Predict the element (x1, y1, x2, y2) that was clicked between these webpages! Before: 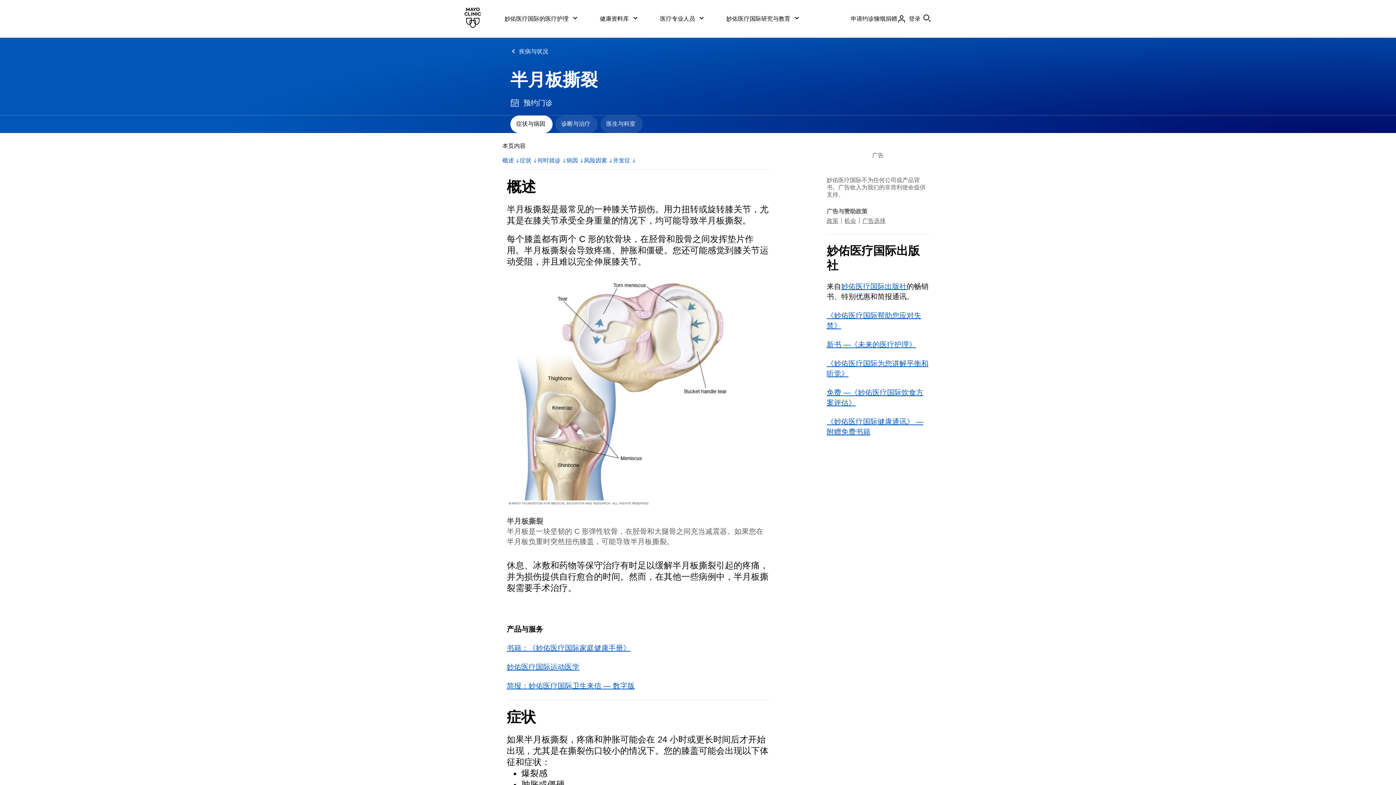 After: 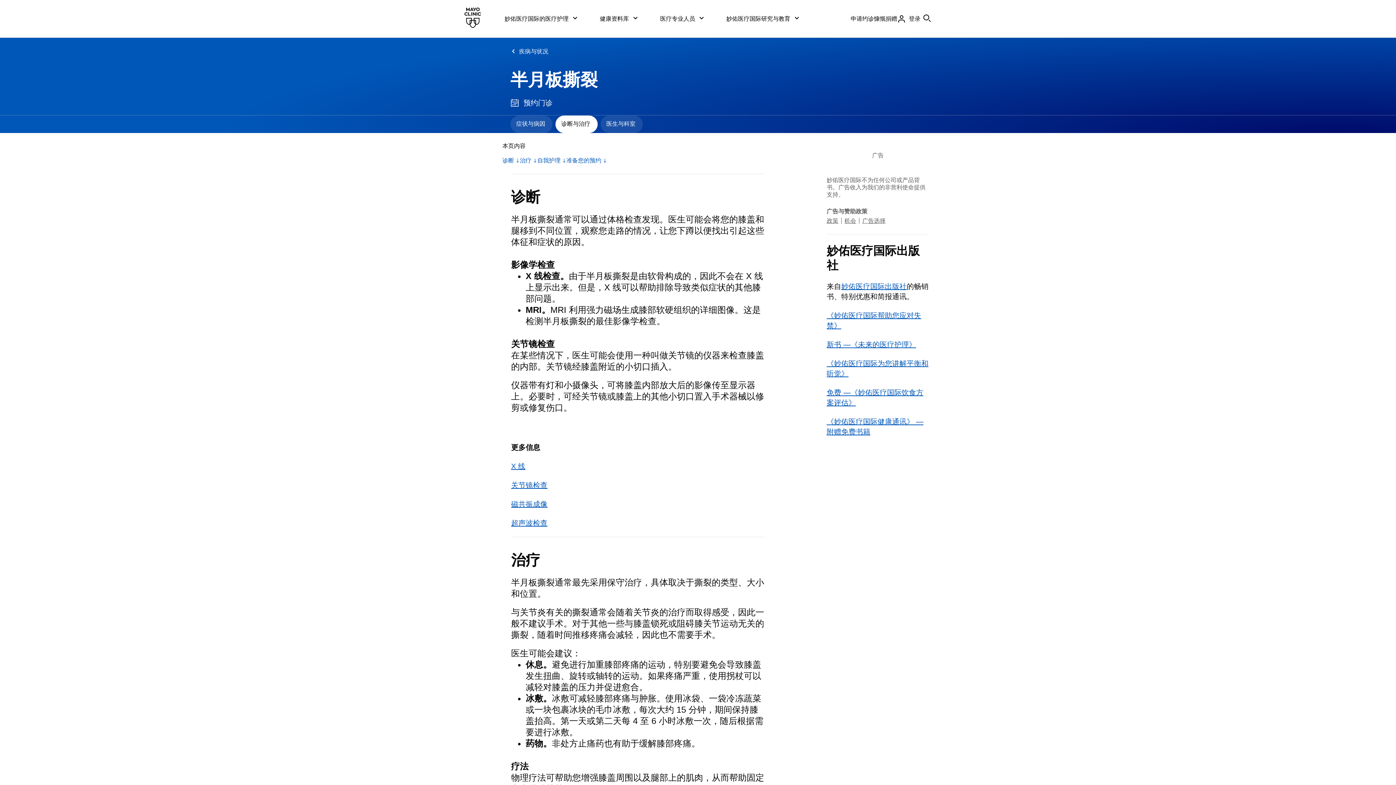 Action: bbox: (555, 115, 597, 133) label: 诊断与治疗